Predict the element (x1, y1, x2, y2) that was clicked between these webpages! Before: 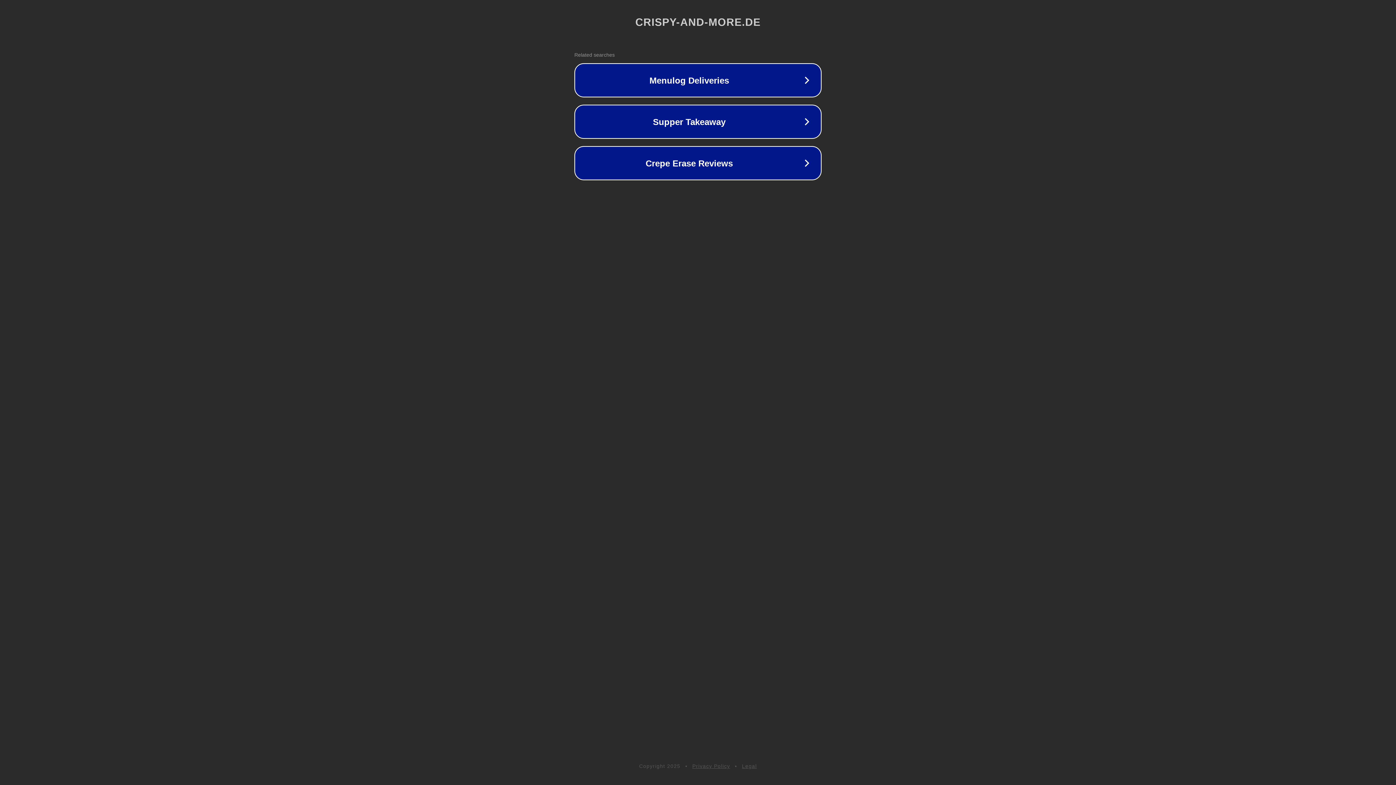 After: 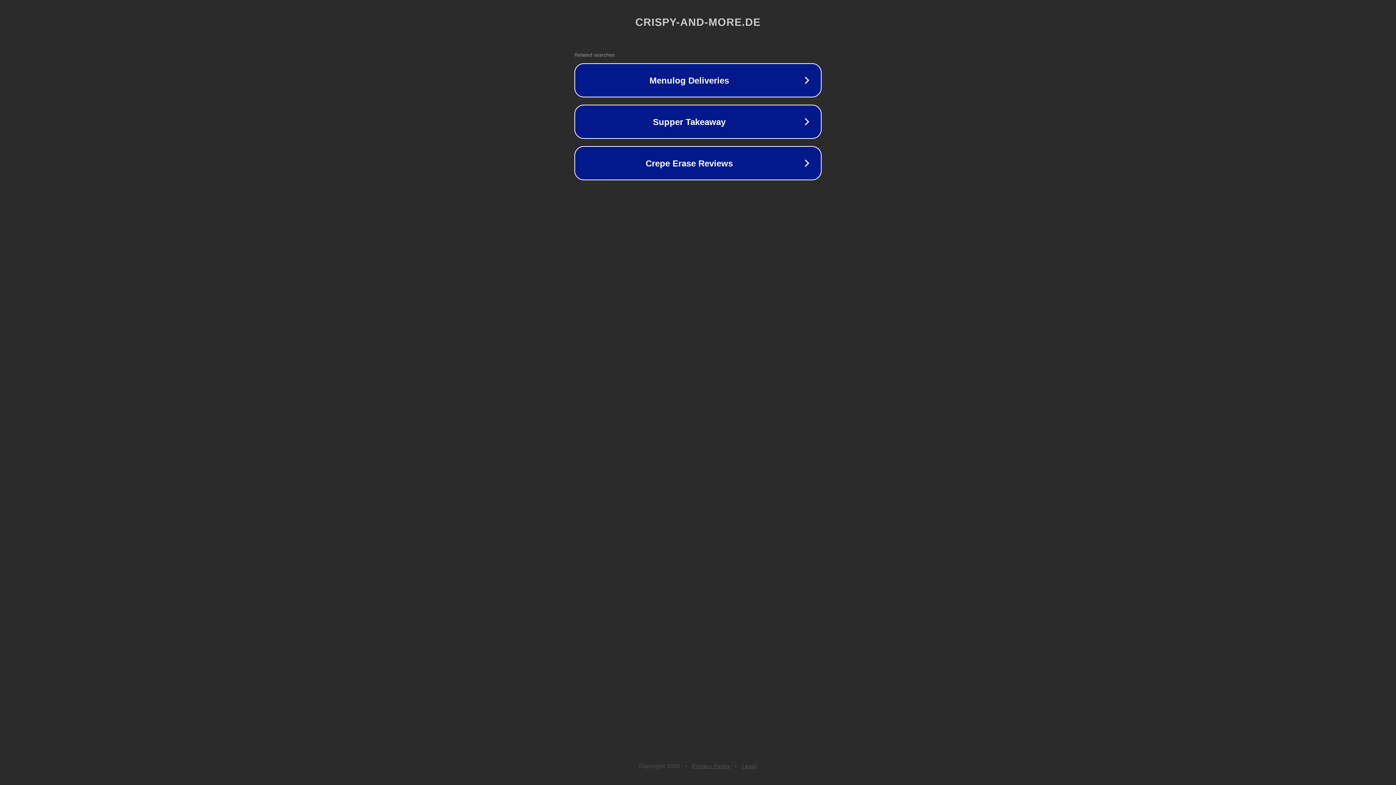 Action: bbox: (692, 763, 730, 769) label: Privacy Policy